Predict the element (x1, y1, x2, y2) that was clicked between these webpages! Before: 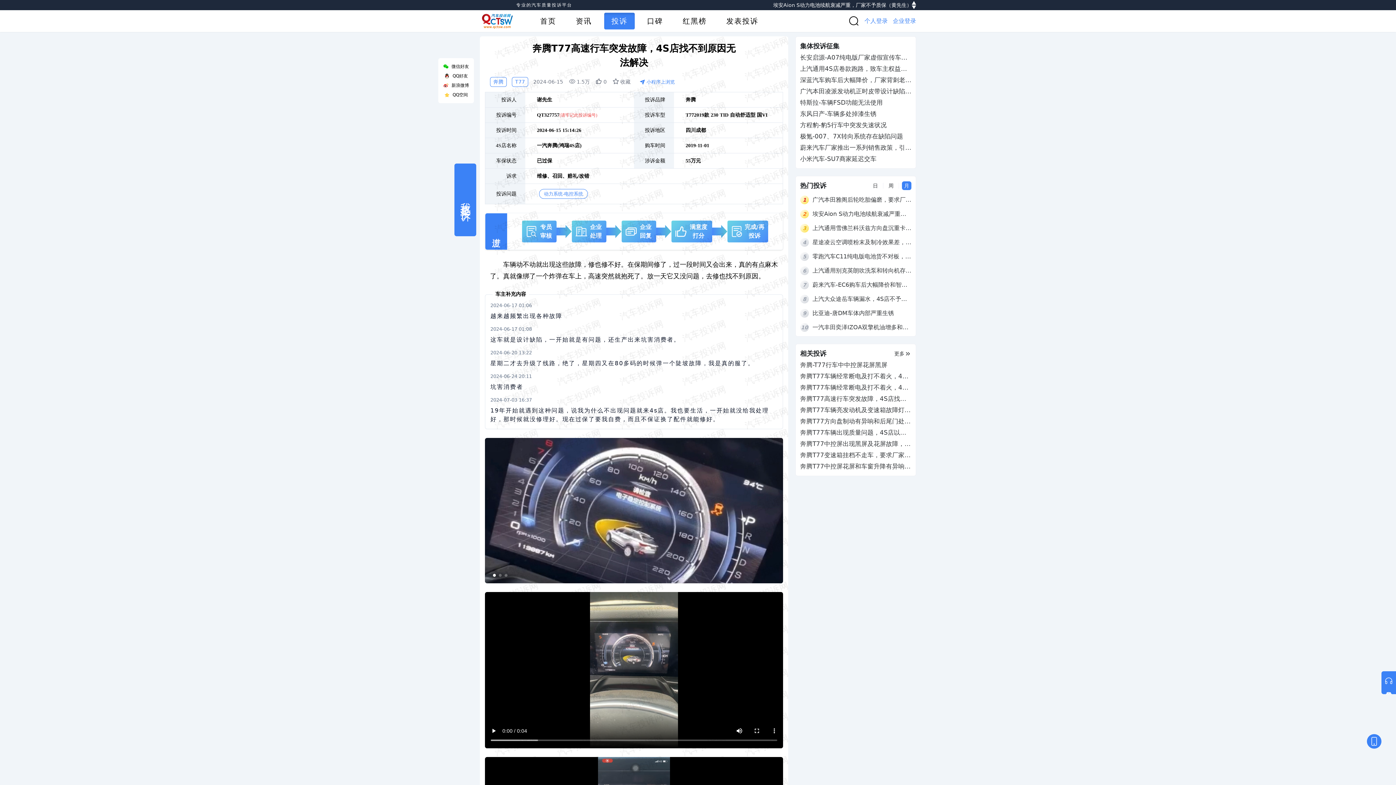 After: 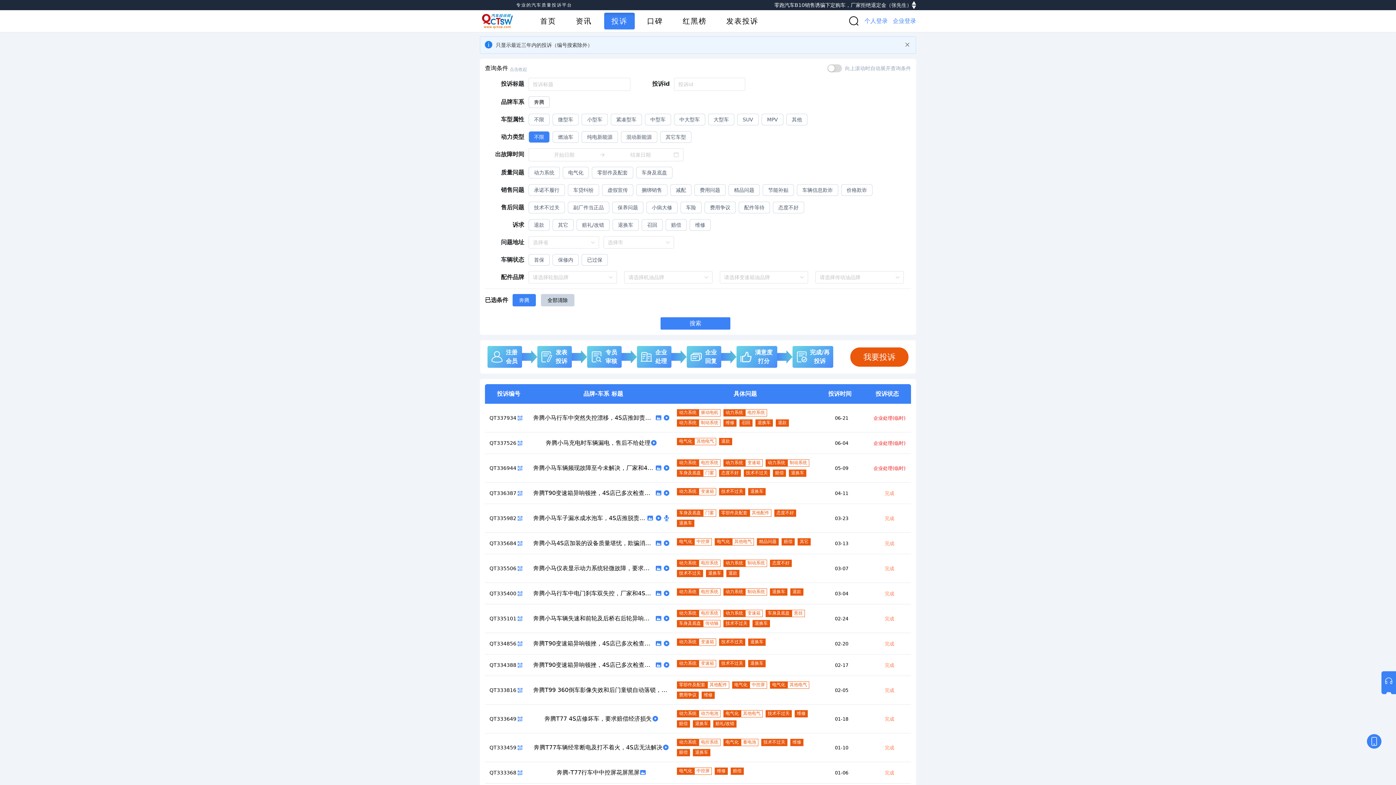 Action: label: 奔腾 bbox: (490, 77, 506, 86)